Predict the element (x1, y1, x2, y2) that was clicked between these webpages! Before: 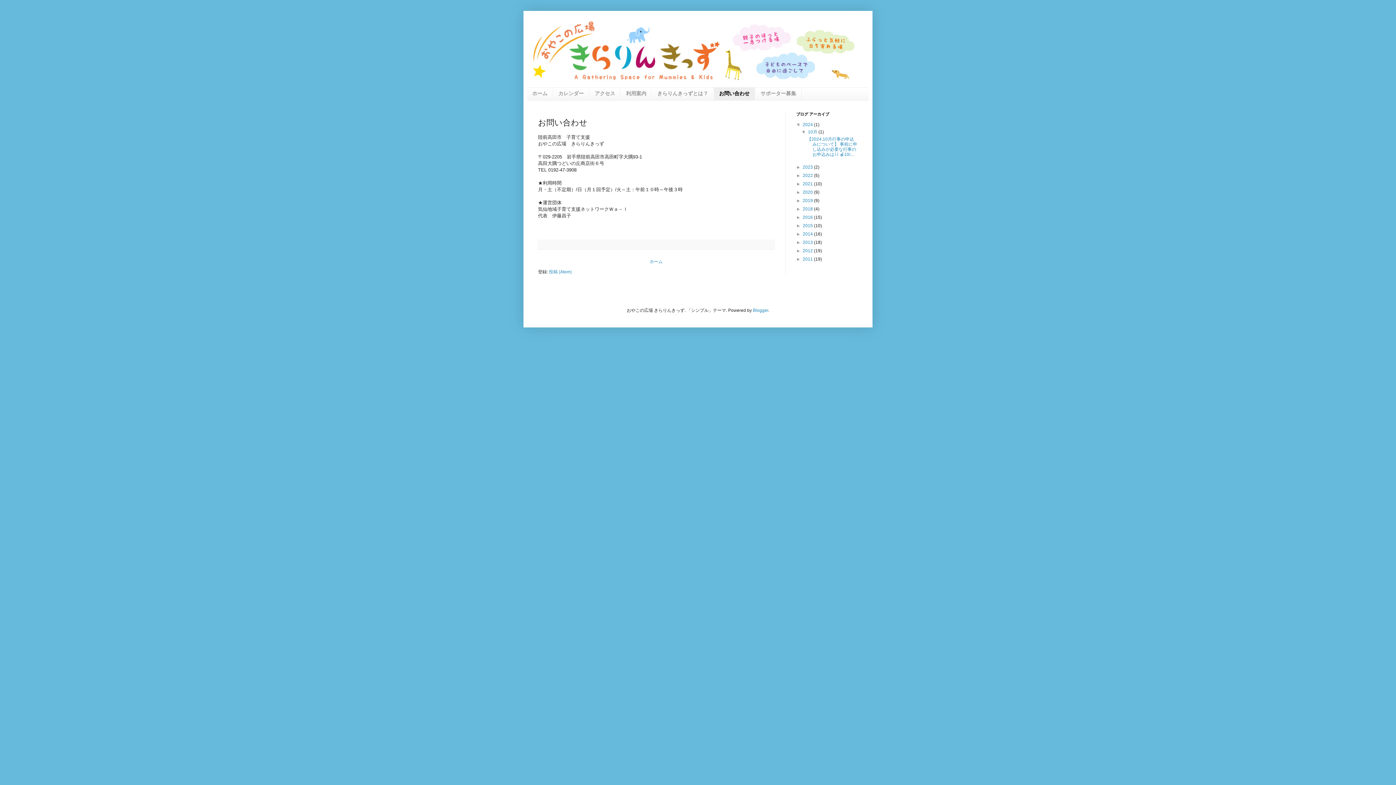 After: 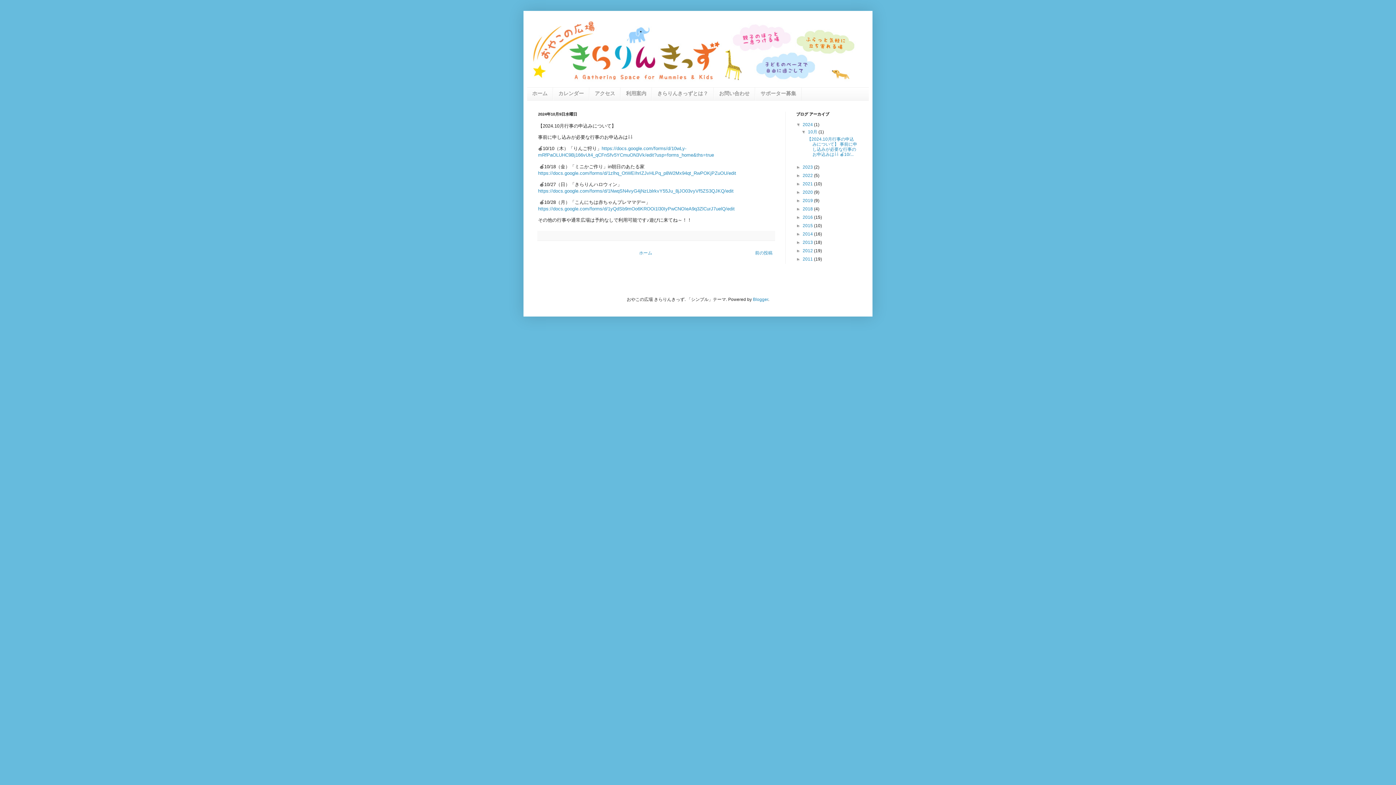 Action: bbox: (807, 136, 857, 157) label: 【2024.10月行事の申込みについて】 事前に申し込みが必要な行事のお申込みは⇩⇩ 🍎10/...